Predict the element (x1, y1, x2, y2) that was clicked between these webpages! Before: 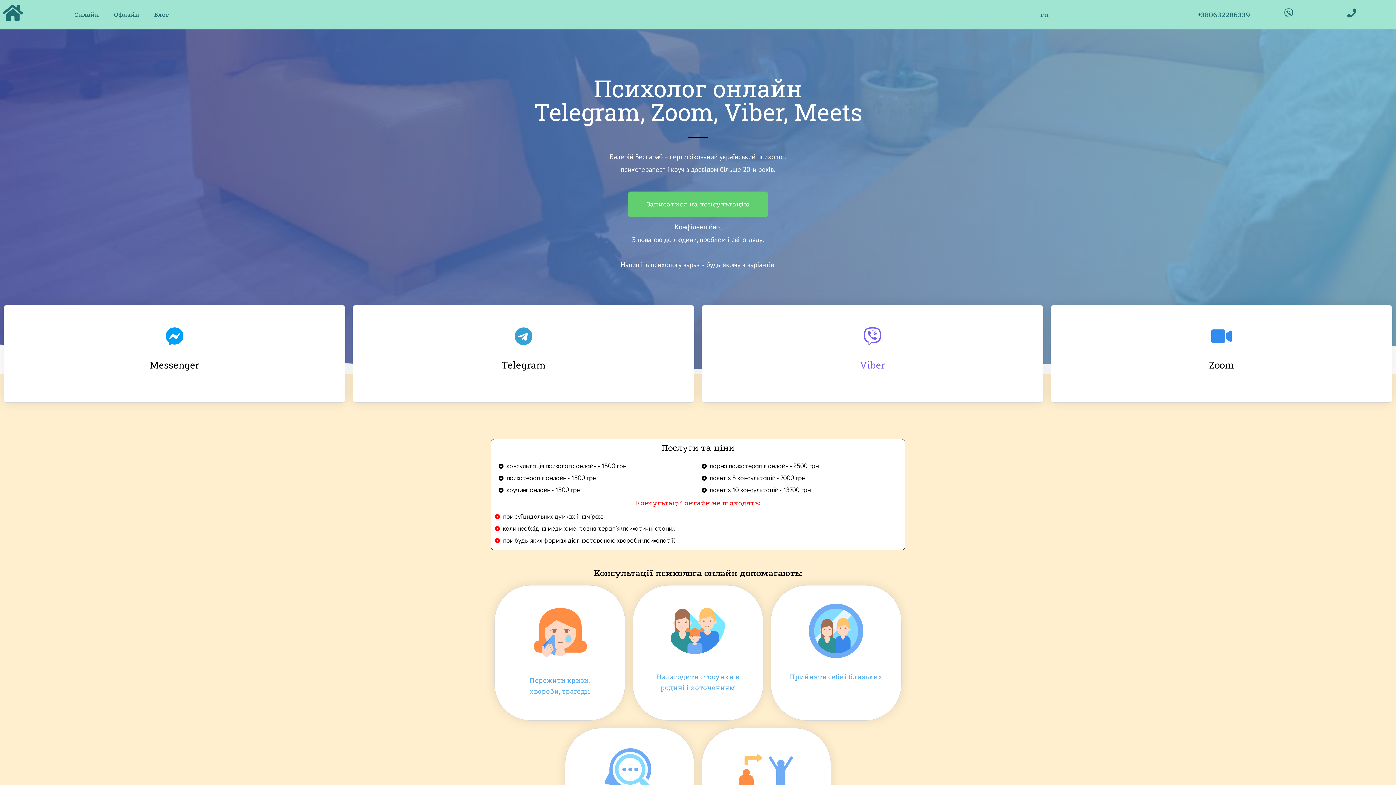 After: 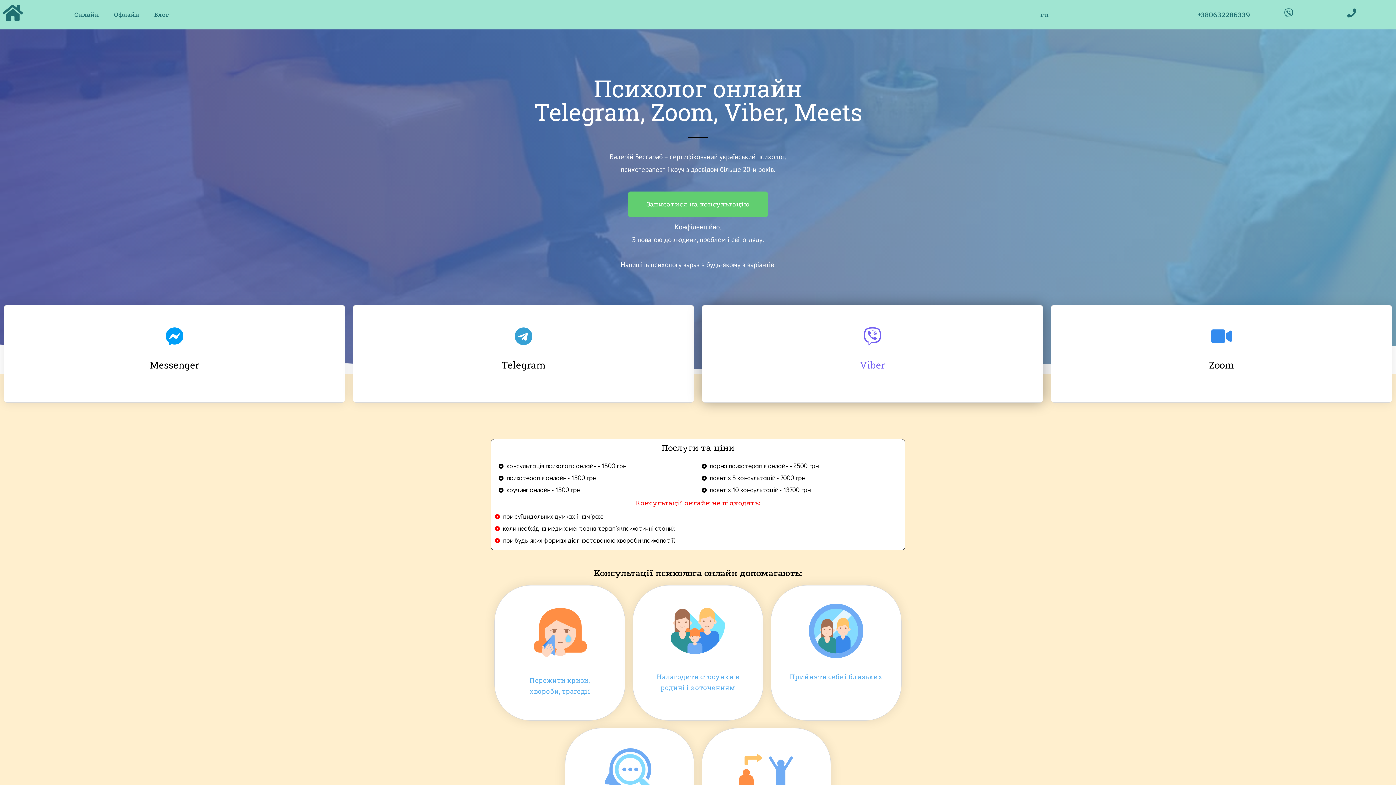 Action: bbox: (863, 327, 881, 345)